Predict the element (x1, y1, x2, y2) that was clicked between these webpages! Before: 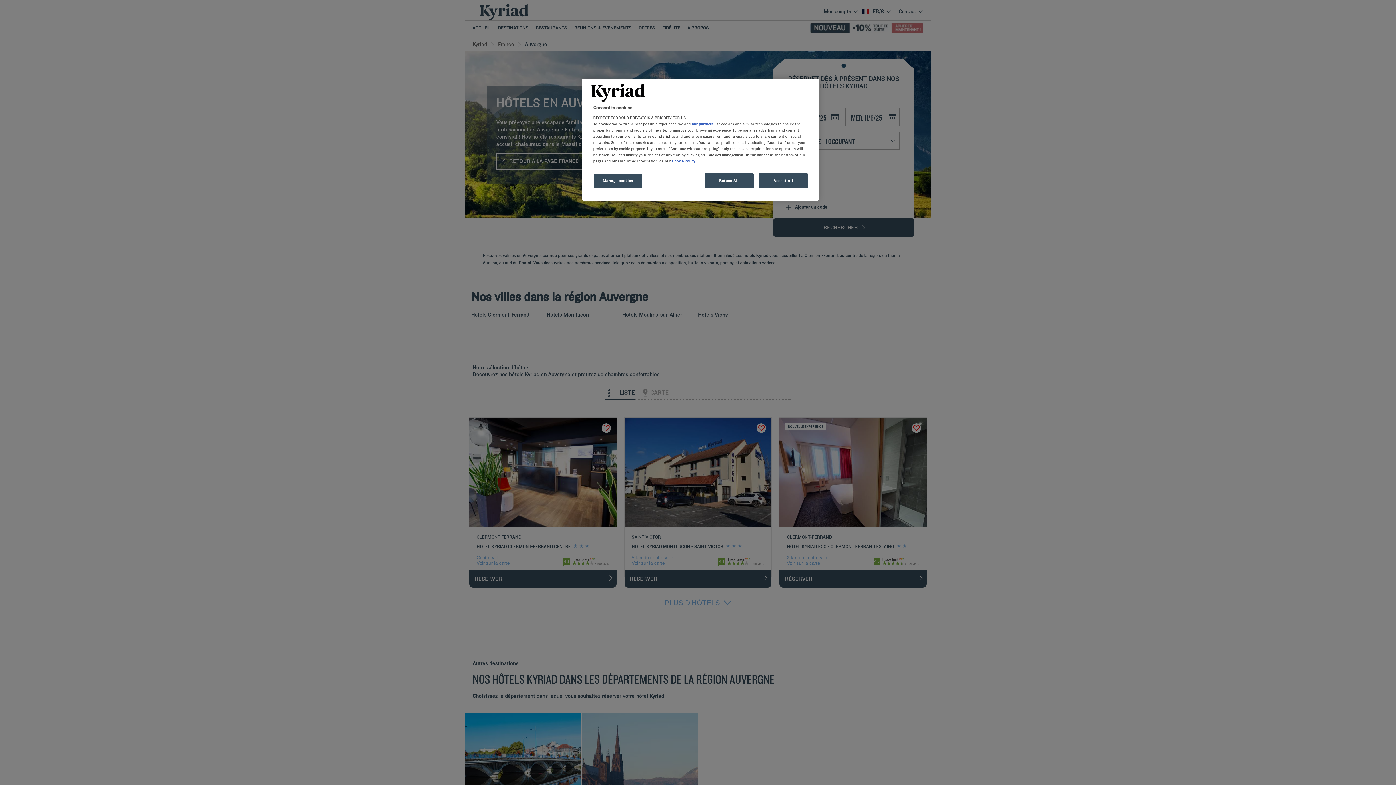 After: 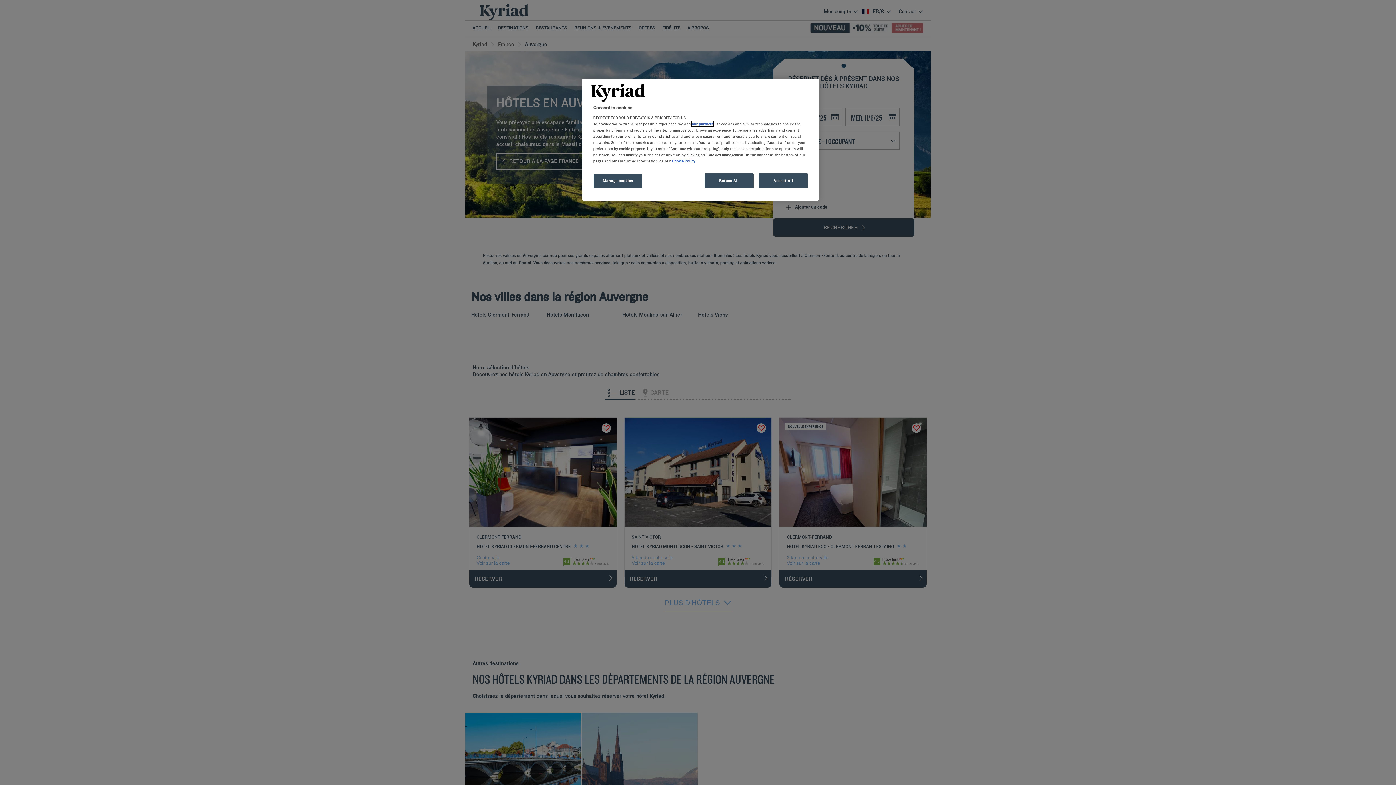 Action: label: our partners bbox: (692, 121, 713, 126)